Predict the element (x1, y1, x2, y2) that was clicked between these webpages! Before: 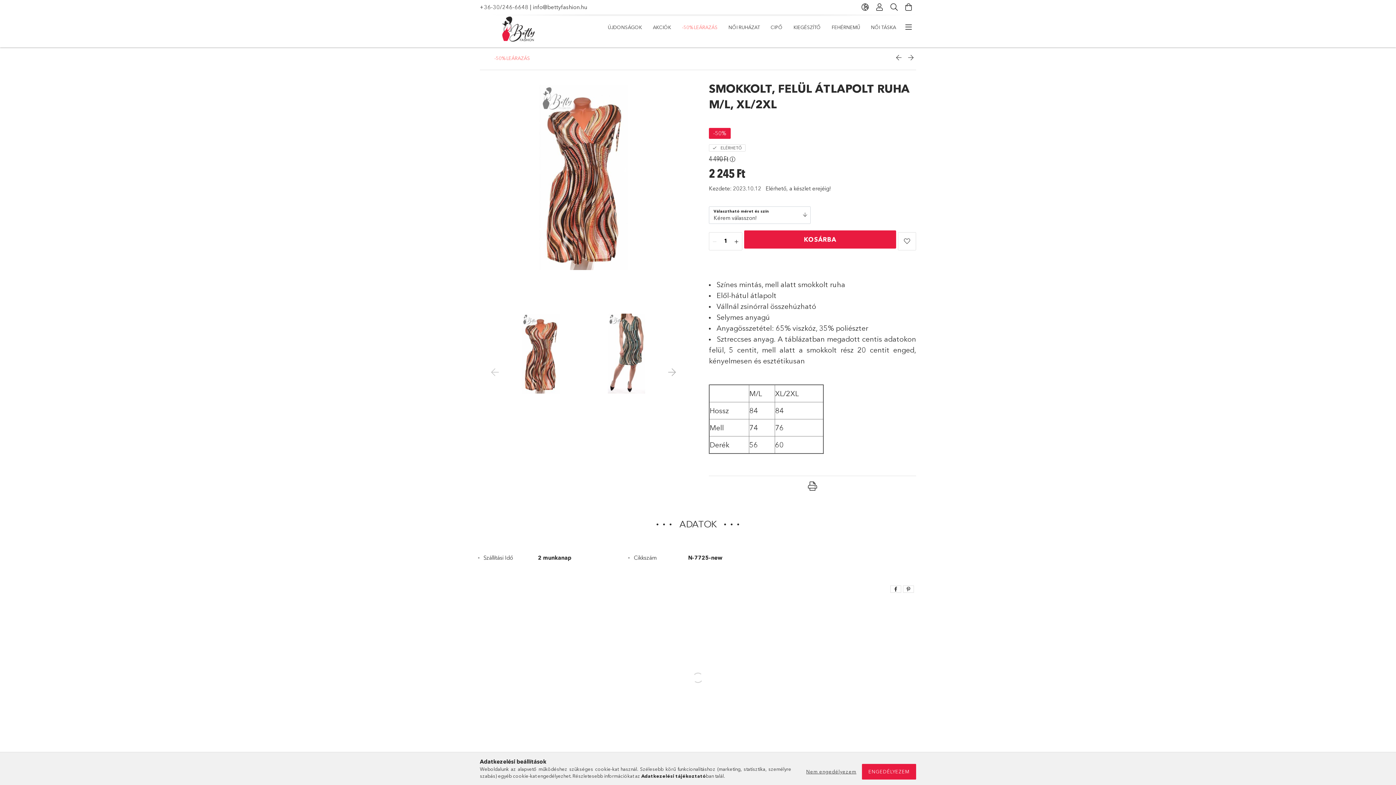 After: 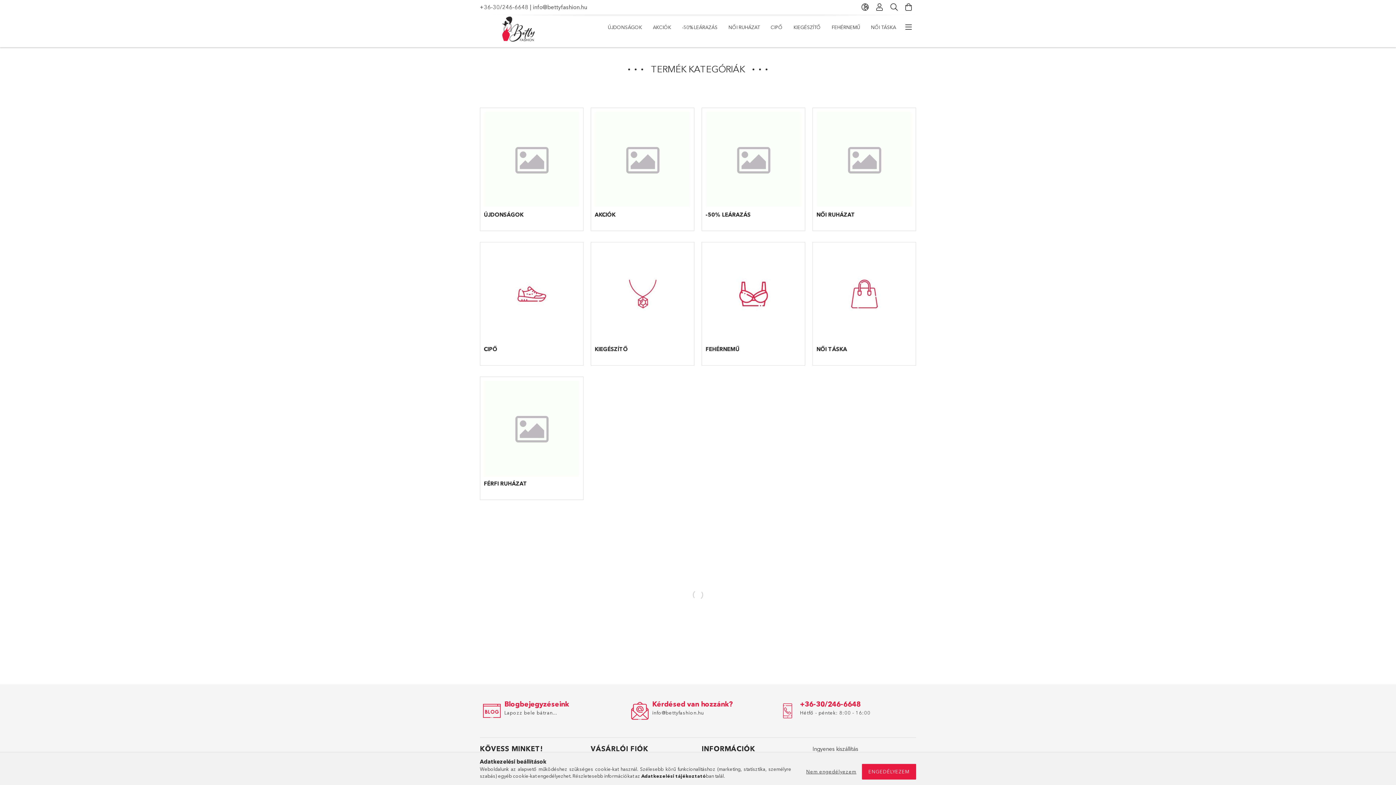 Action: label: Főkategória bbox: (480, 55, 487, 60)